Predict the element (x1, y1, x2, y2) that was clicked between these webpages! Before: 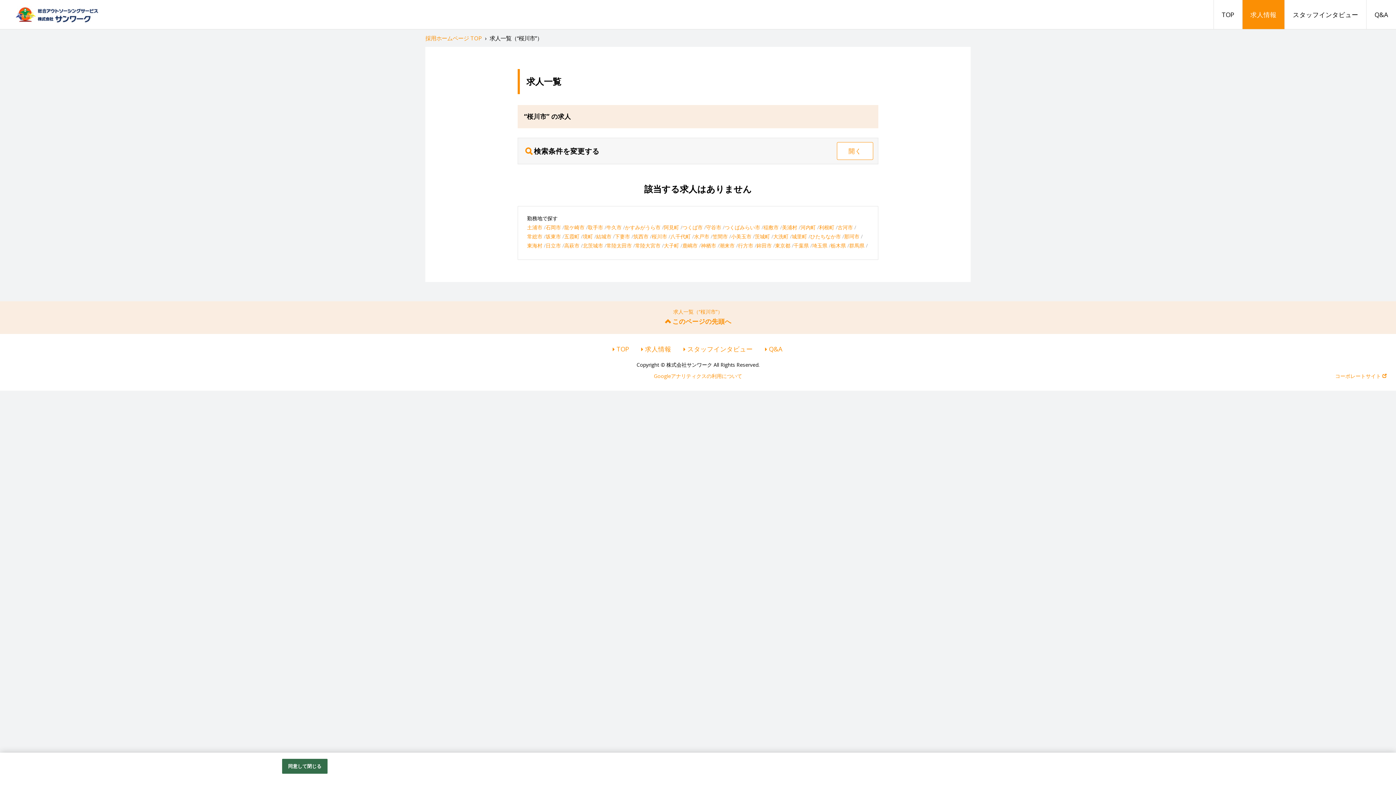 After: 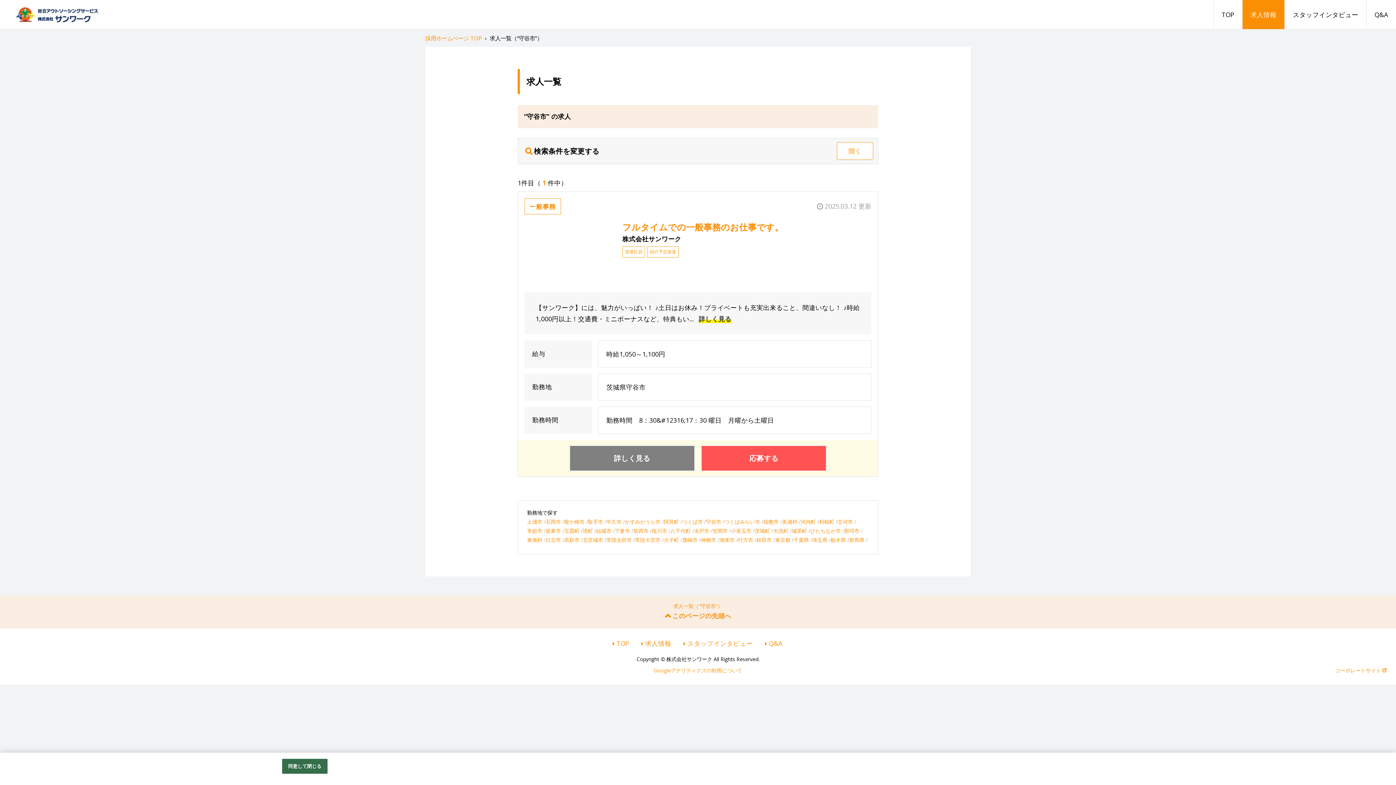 Action: bbox: (706, 223, 721, 230) label: 守谷市